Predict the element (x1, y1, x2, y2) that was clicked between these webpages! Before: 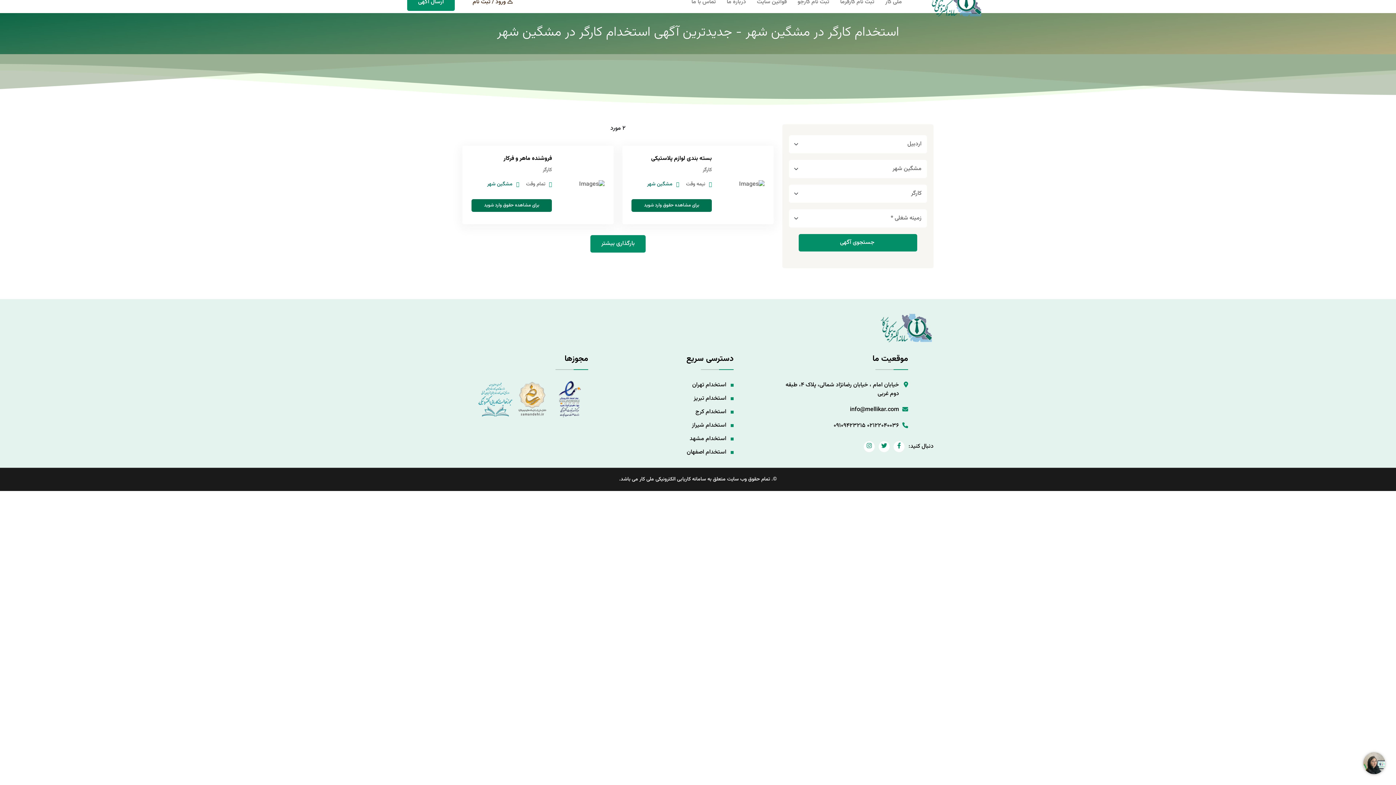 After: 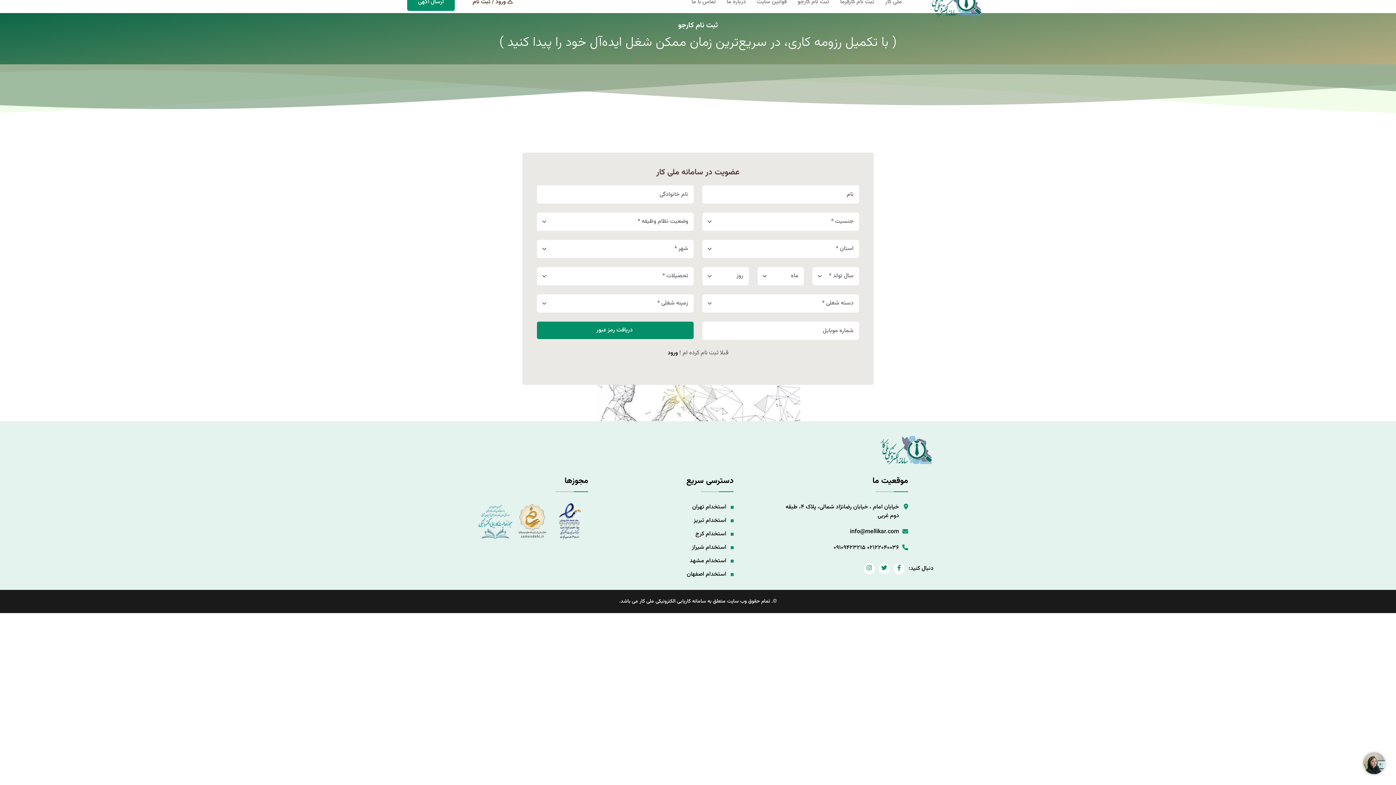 Action: bbox: (797, 0, 829, 5) label: ثبت نام کارجو